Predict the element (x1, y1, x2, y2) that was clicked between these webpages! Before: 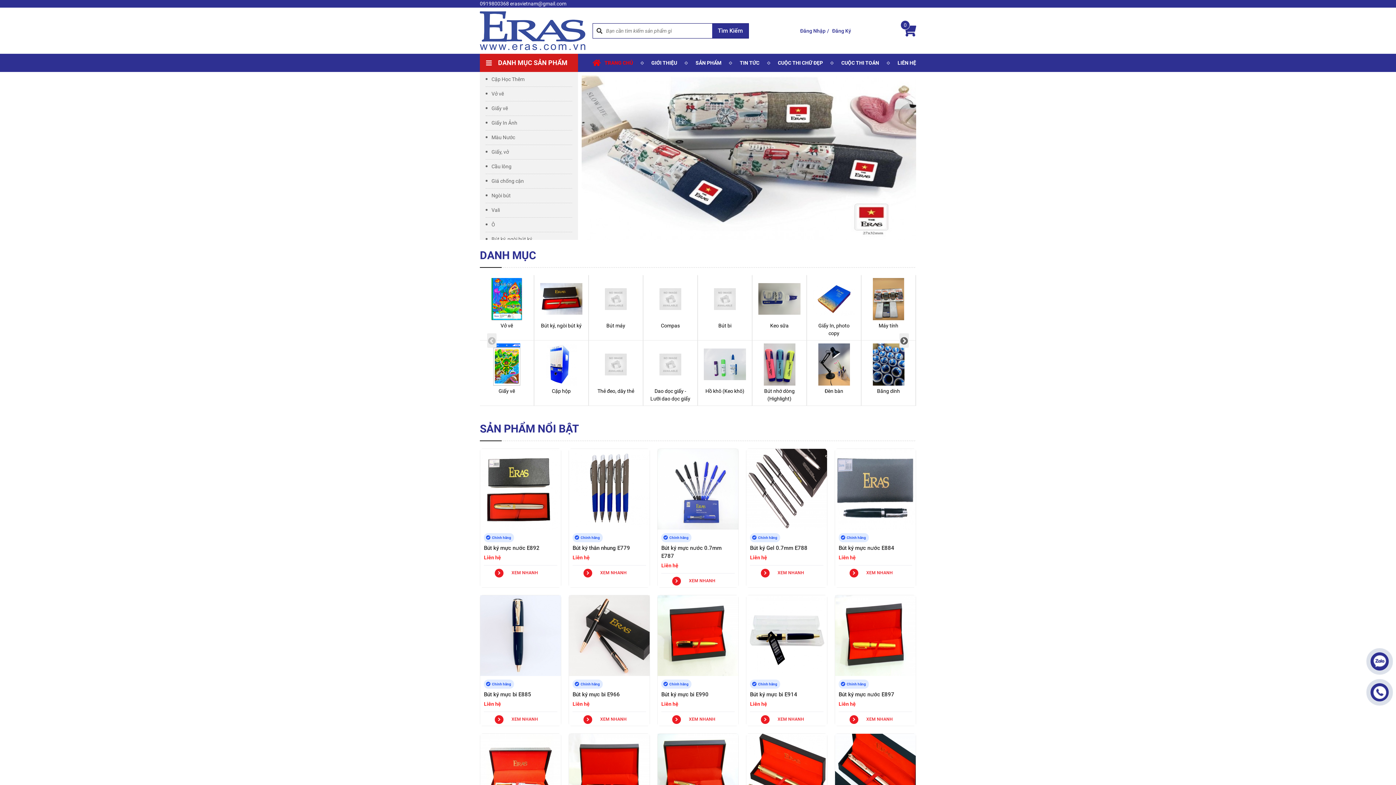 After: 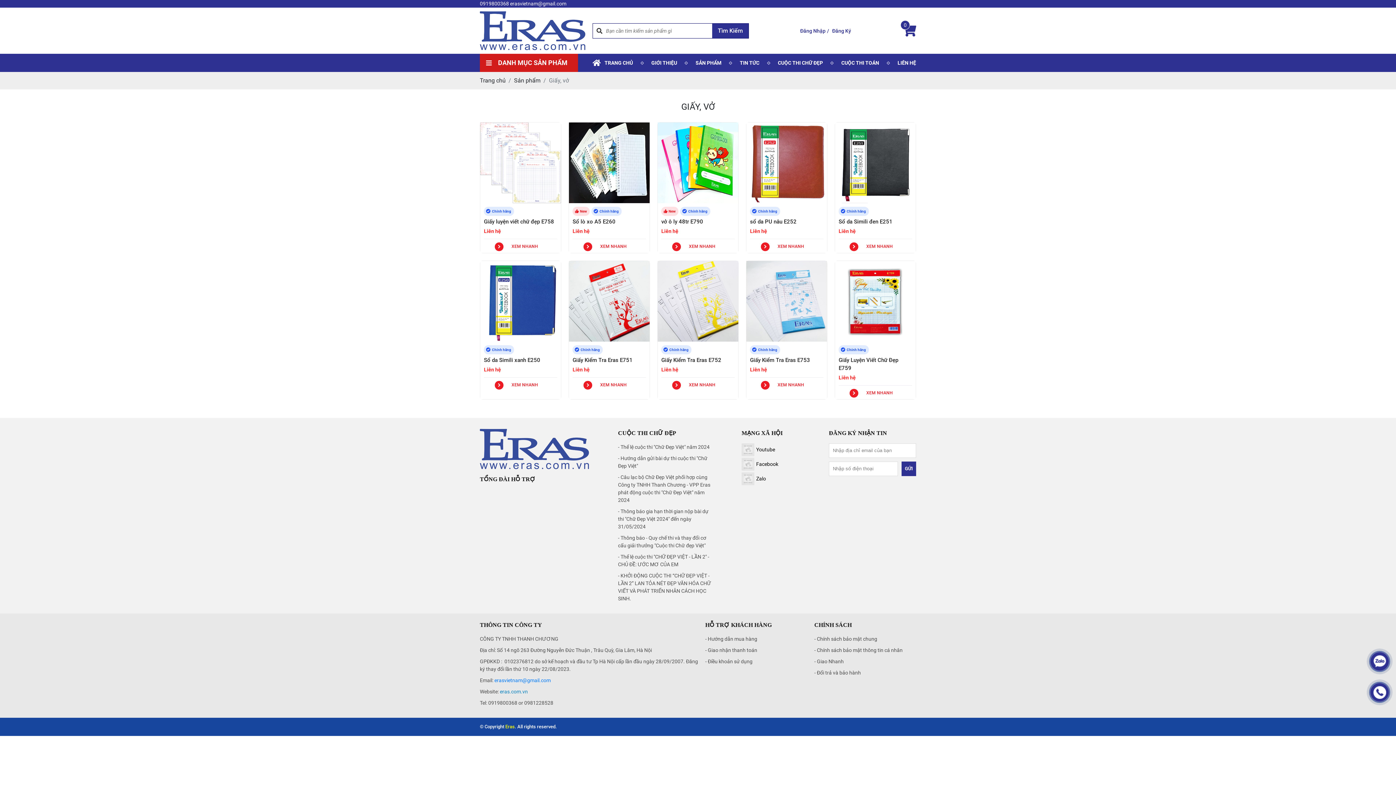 Action: label: Giấy, vở bbox: (480, 144, 578, 159)